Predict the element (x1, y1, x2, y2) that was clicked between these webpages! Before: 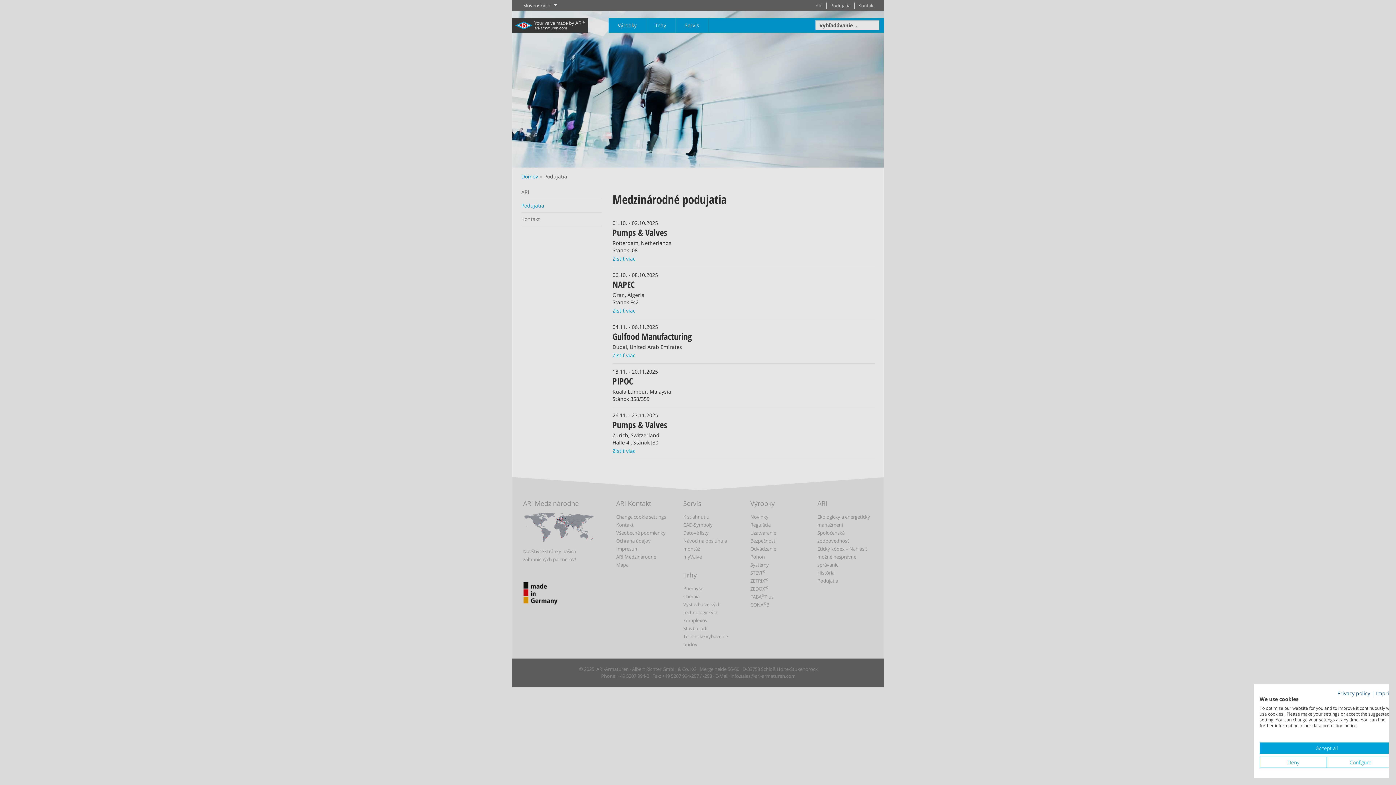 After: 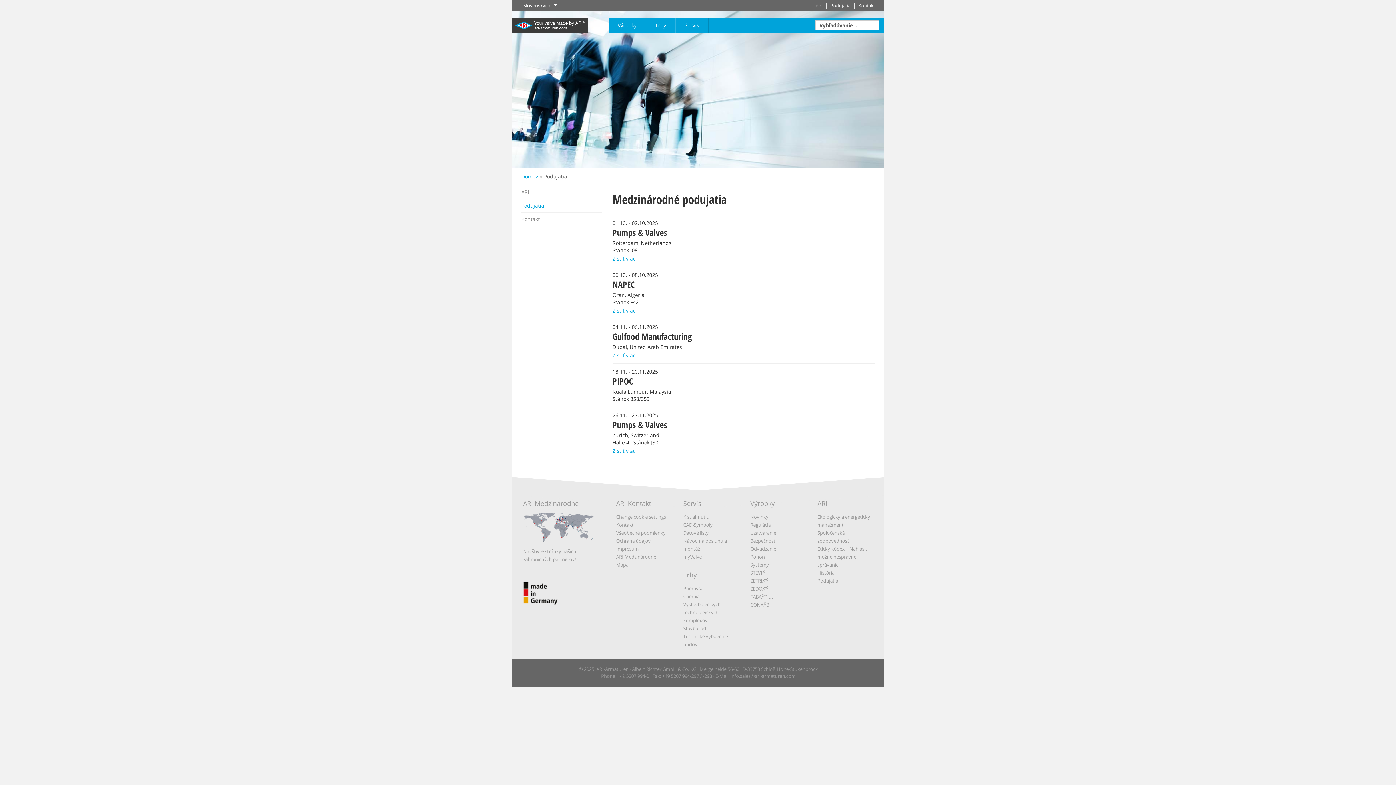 Action: label: Accept all cookies bbox: (1260, 742, 1394, 754)